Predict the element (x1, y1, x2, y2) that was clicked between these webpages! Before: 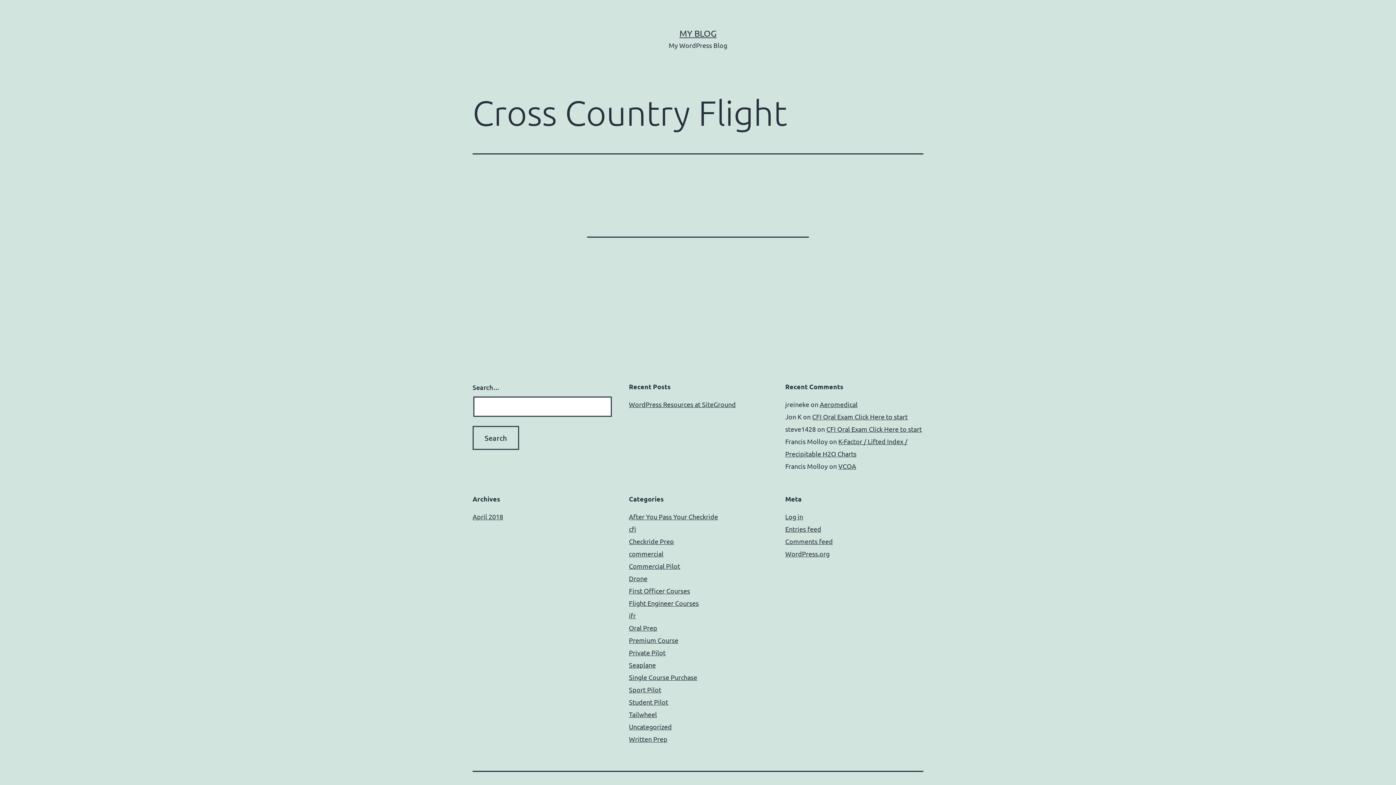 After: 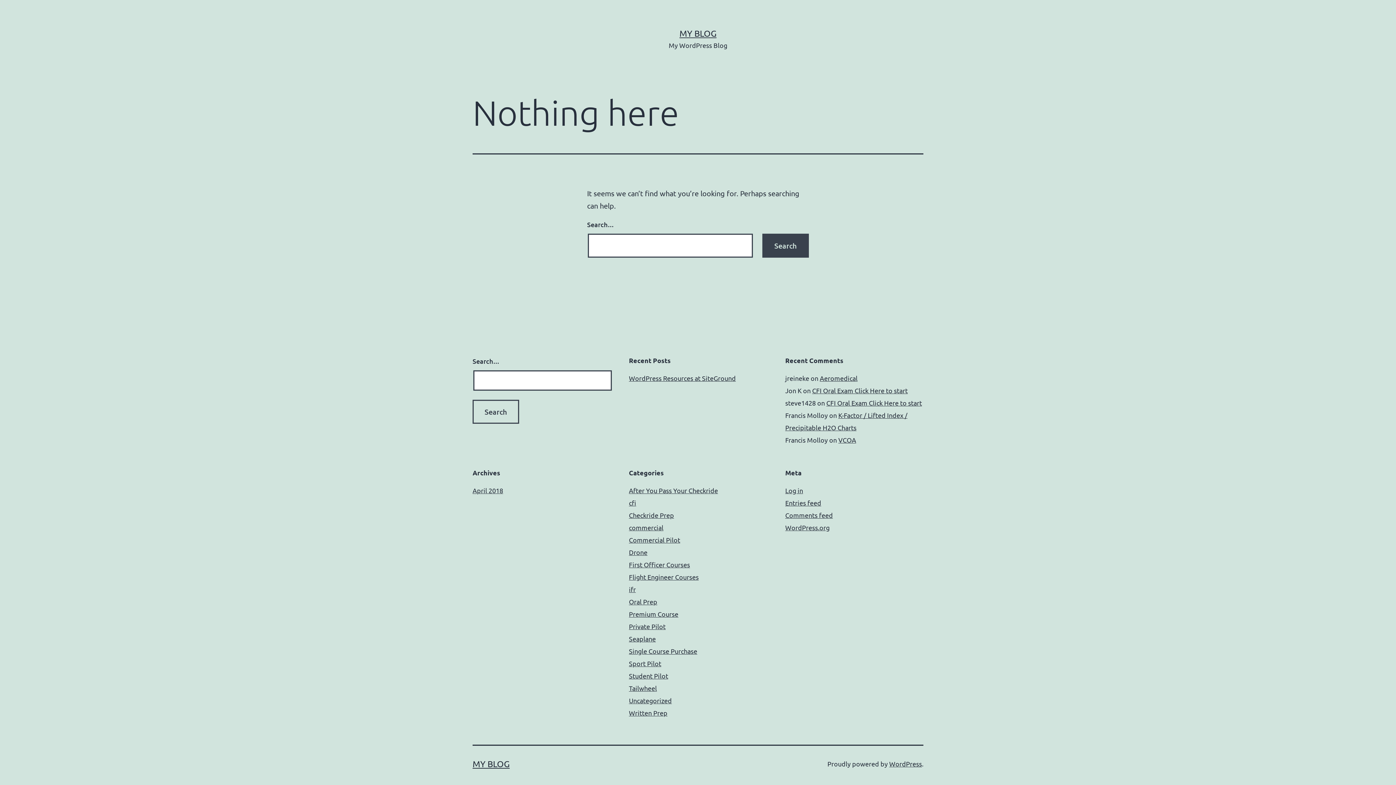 Action: label: Flight Engineer Courses bbox: (629, 599, 698, 607)